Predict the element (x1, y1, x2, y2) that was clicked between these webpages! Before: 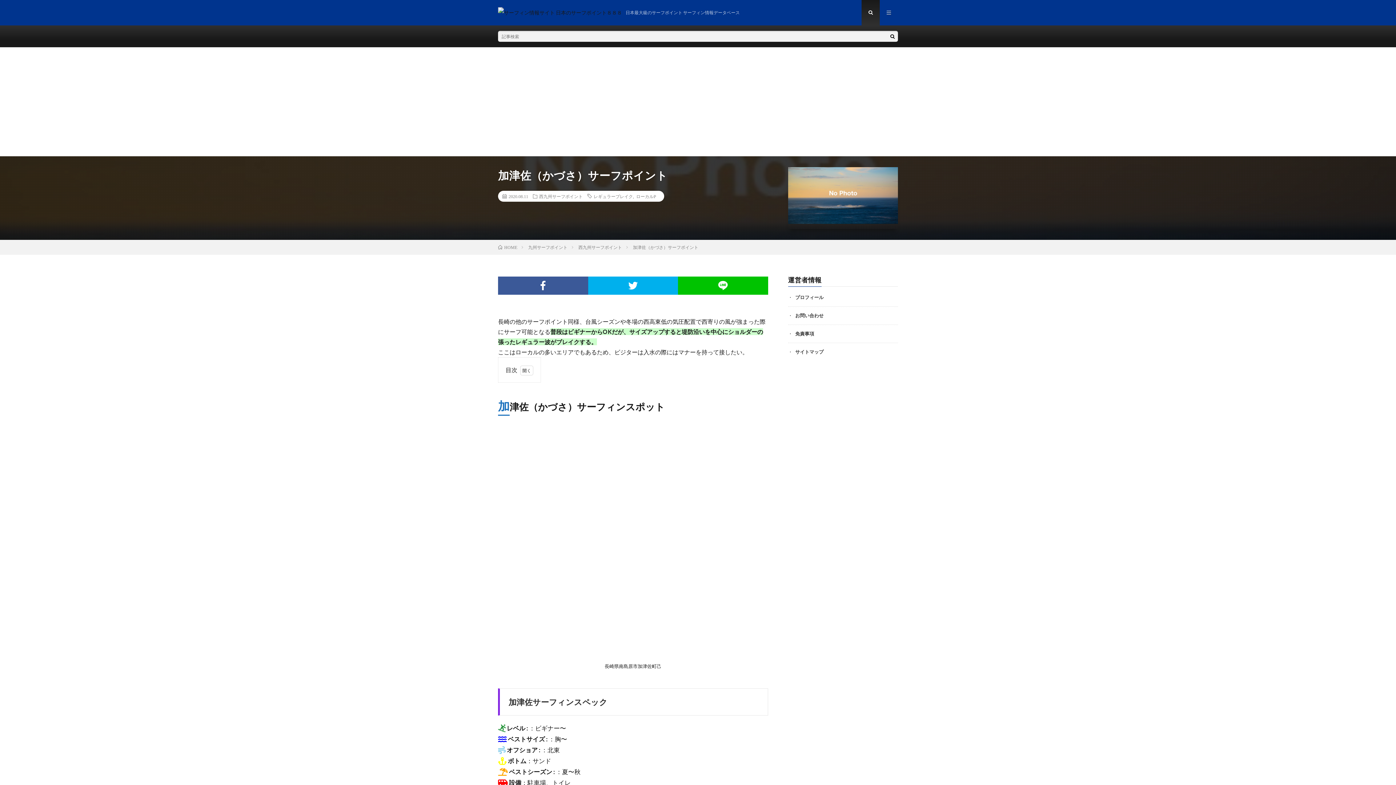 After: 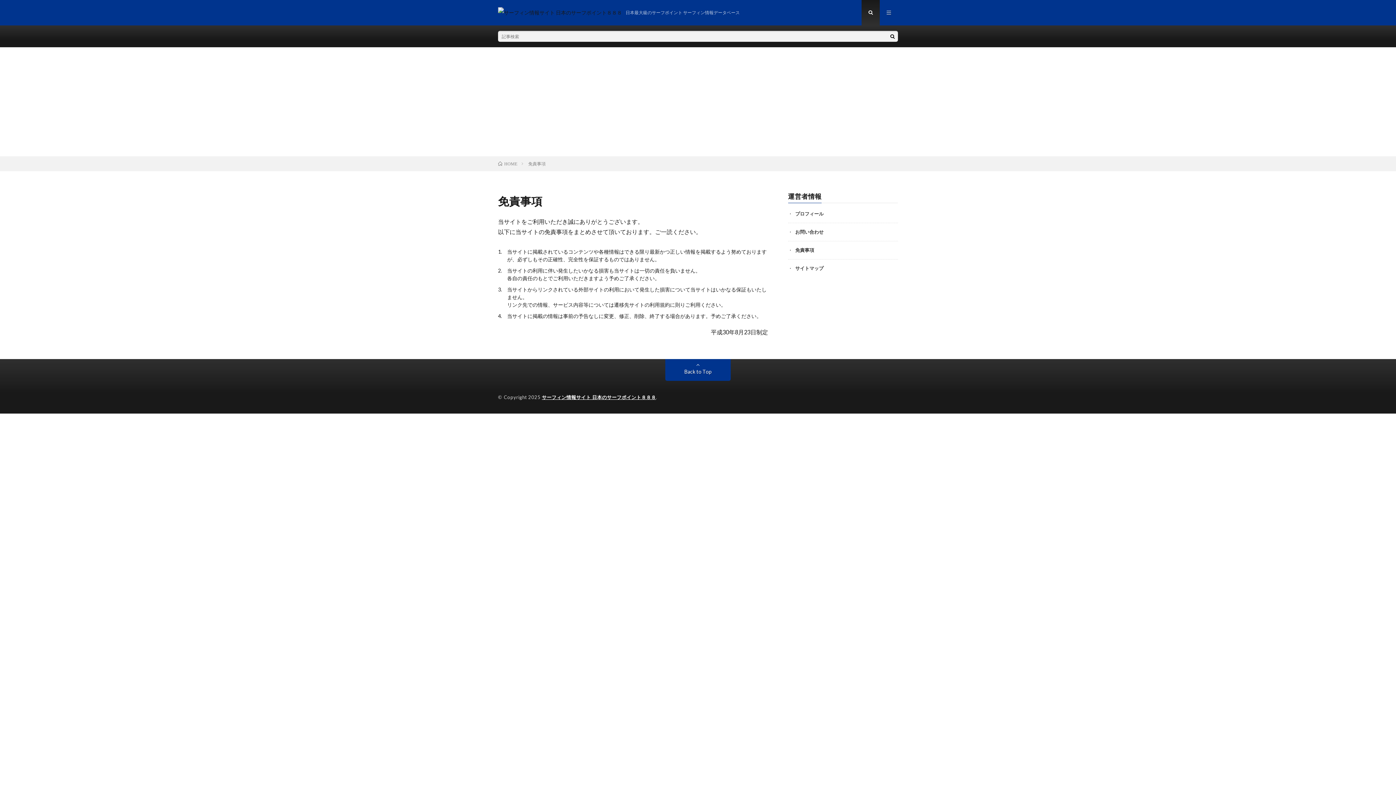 Action: label: 免責事項 bbox: (795, 330, 814, 336)